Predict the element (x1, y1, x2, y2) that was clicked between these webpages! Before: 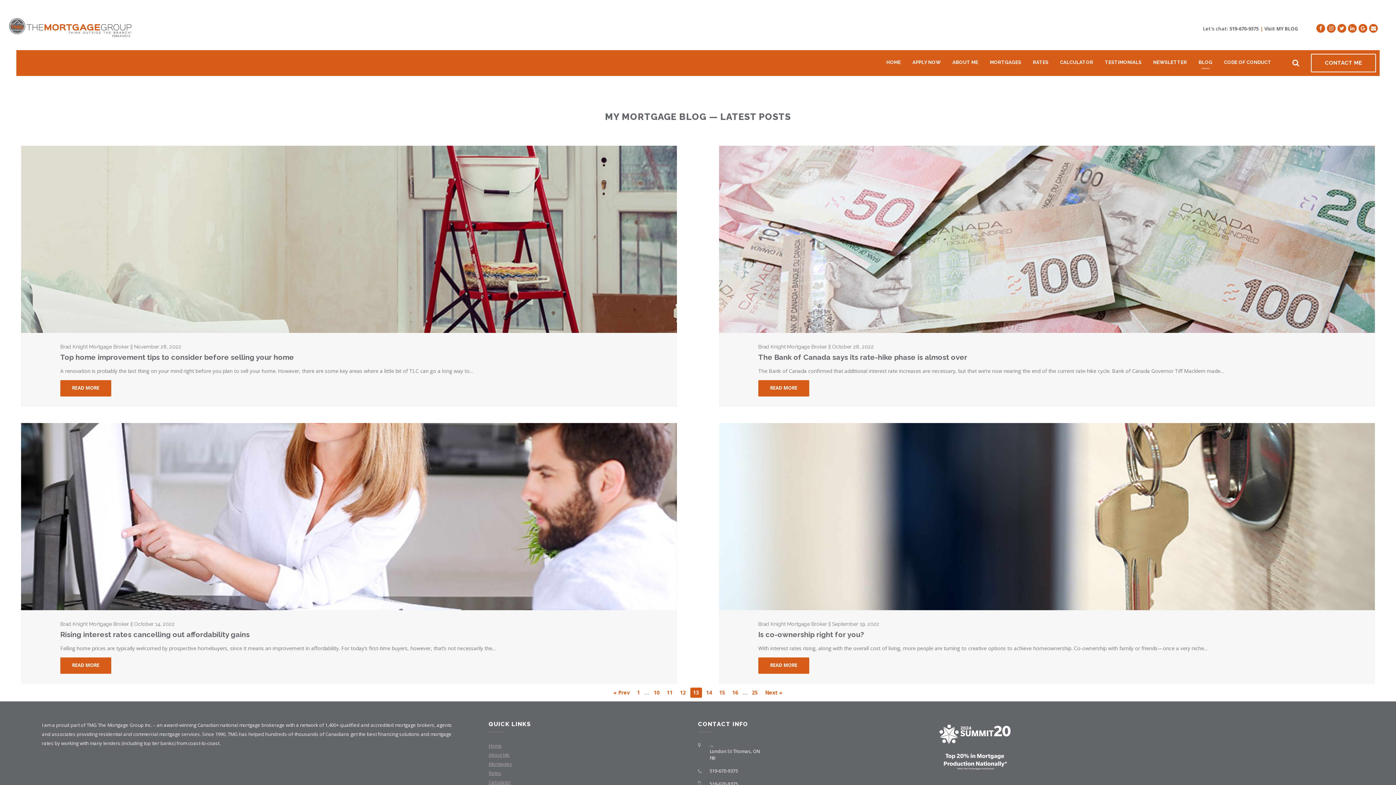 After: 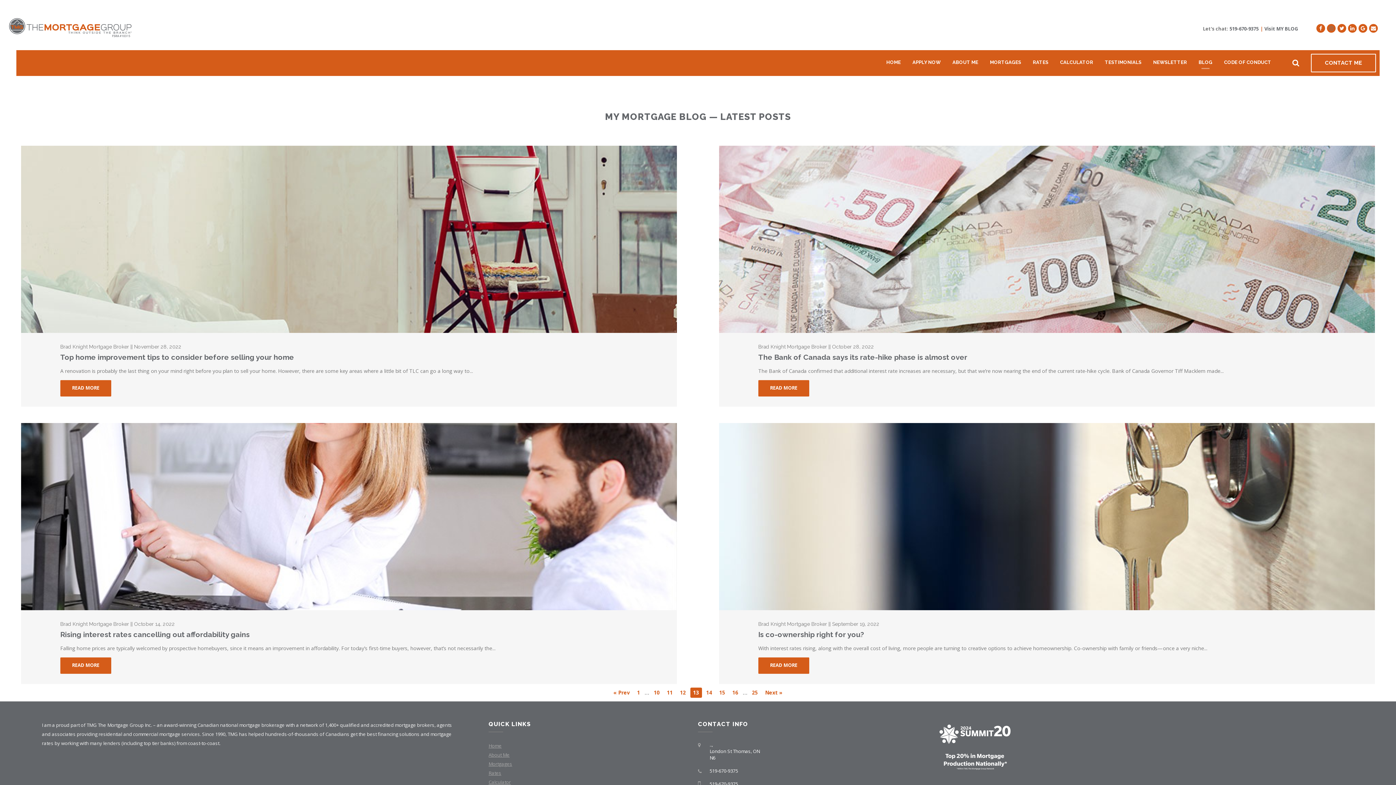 Action: bbox: (1327, 24, 1336, 32)